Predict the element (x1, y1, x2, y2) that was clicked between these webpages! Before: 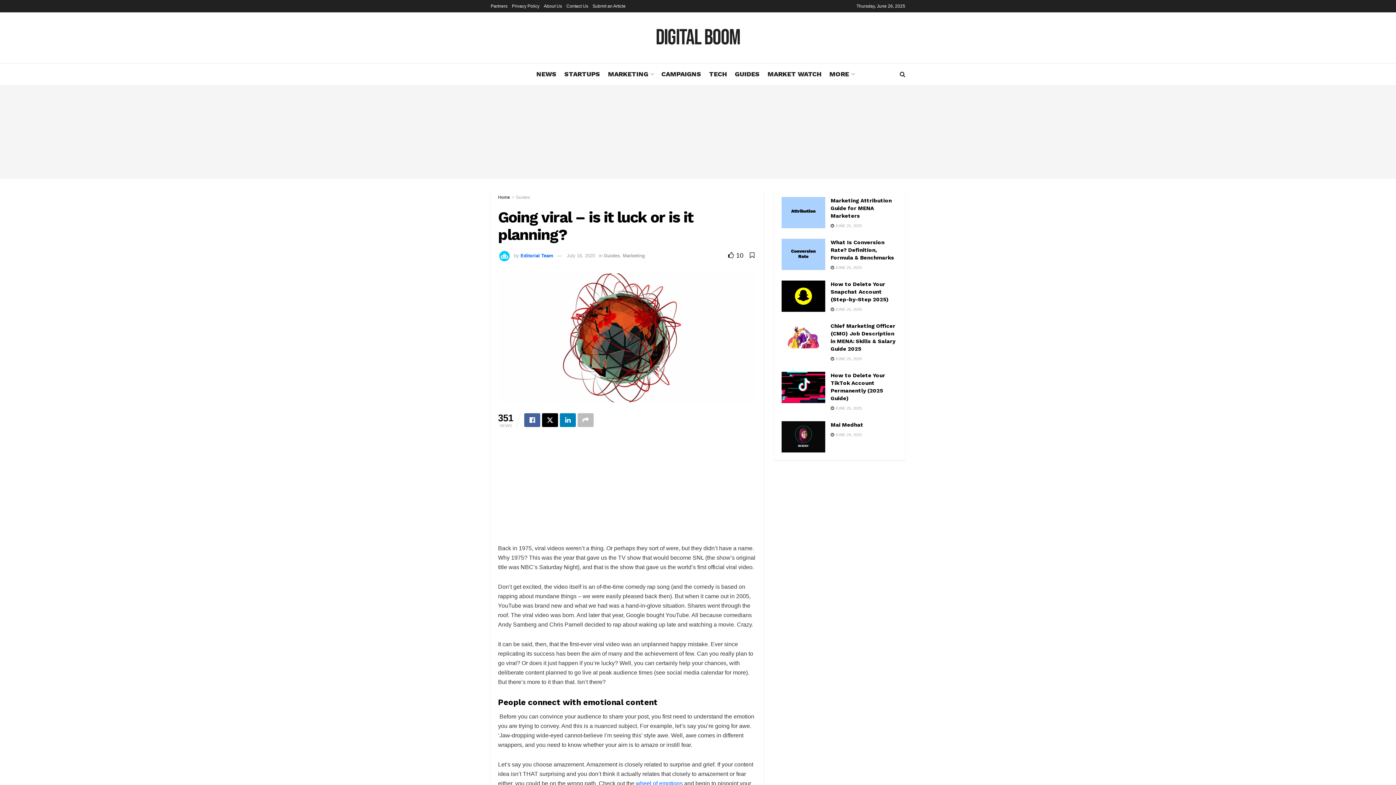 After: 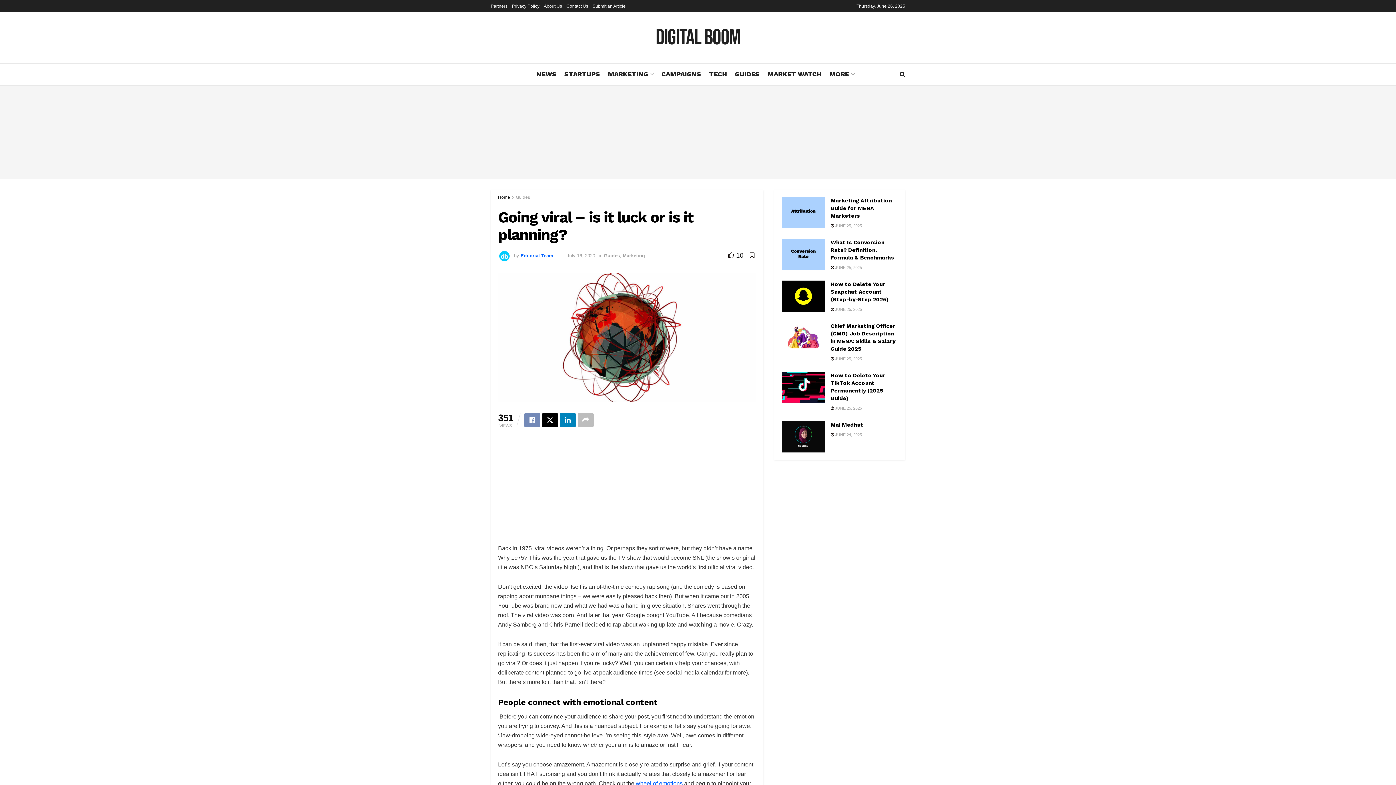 Action: label: Share on Facebook bbox: (524, 413, 540, 427)